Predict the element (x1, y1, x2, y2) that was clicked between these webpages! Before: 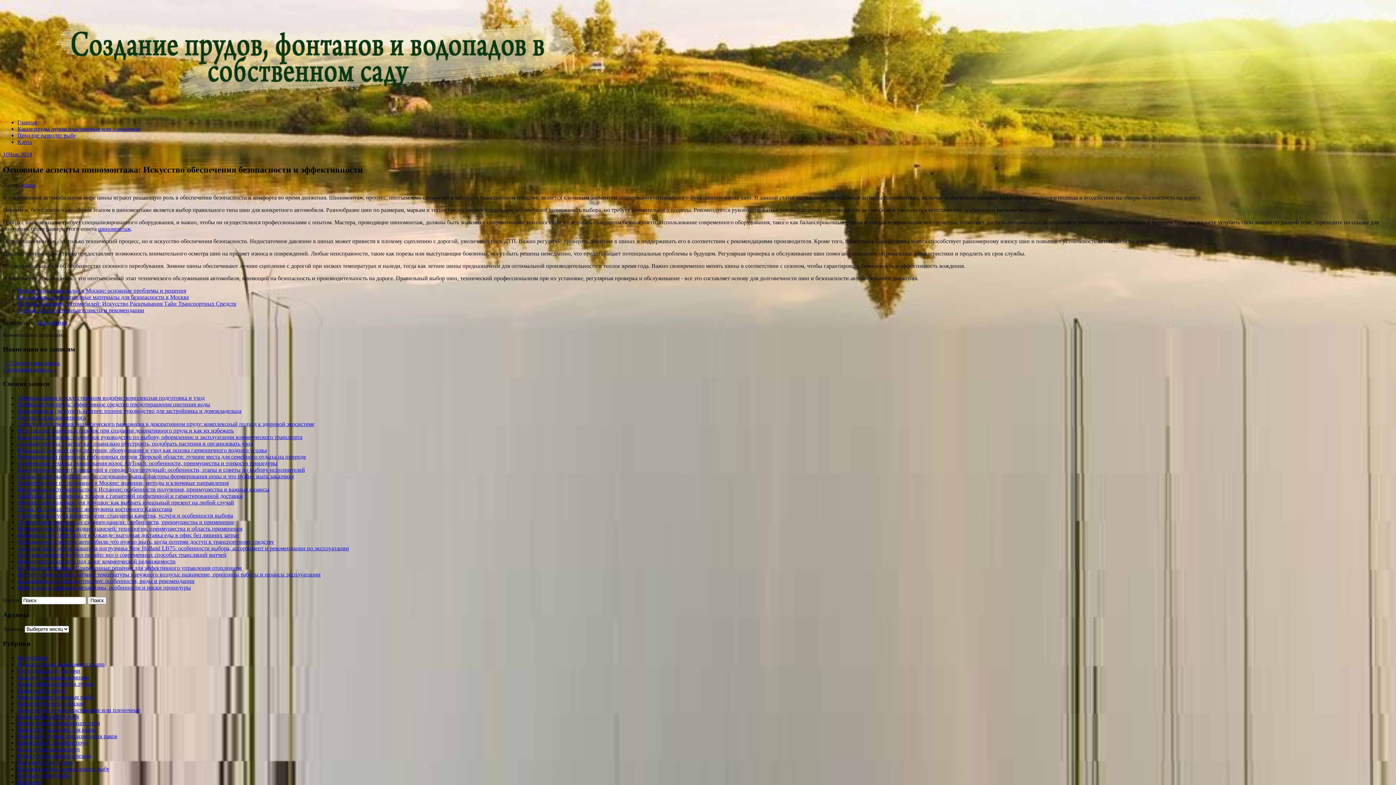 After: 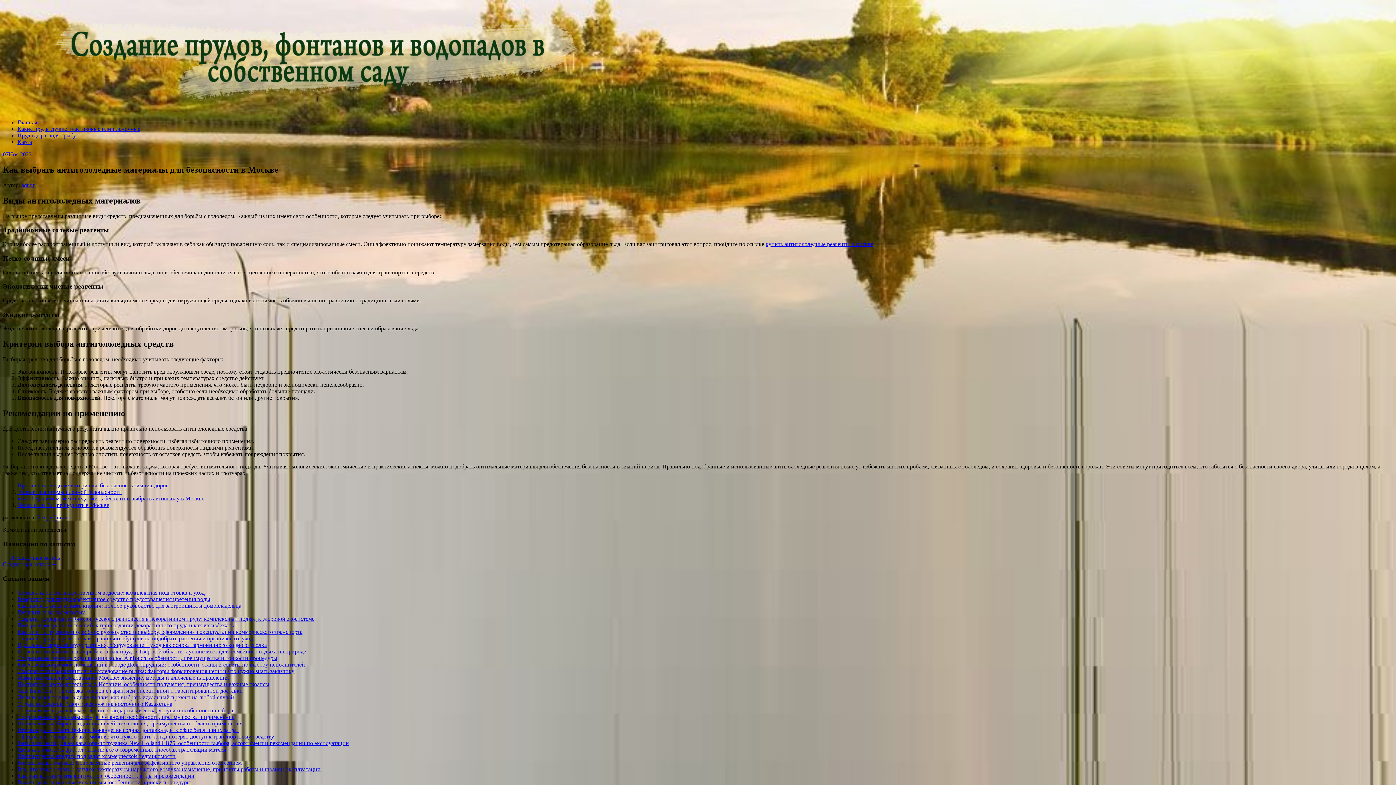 Action: bbox: (17, 294, 189, 300) label: Как выбрать антигололедные материалы для безопасности в Москве